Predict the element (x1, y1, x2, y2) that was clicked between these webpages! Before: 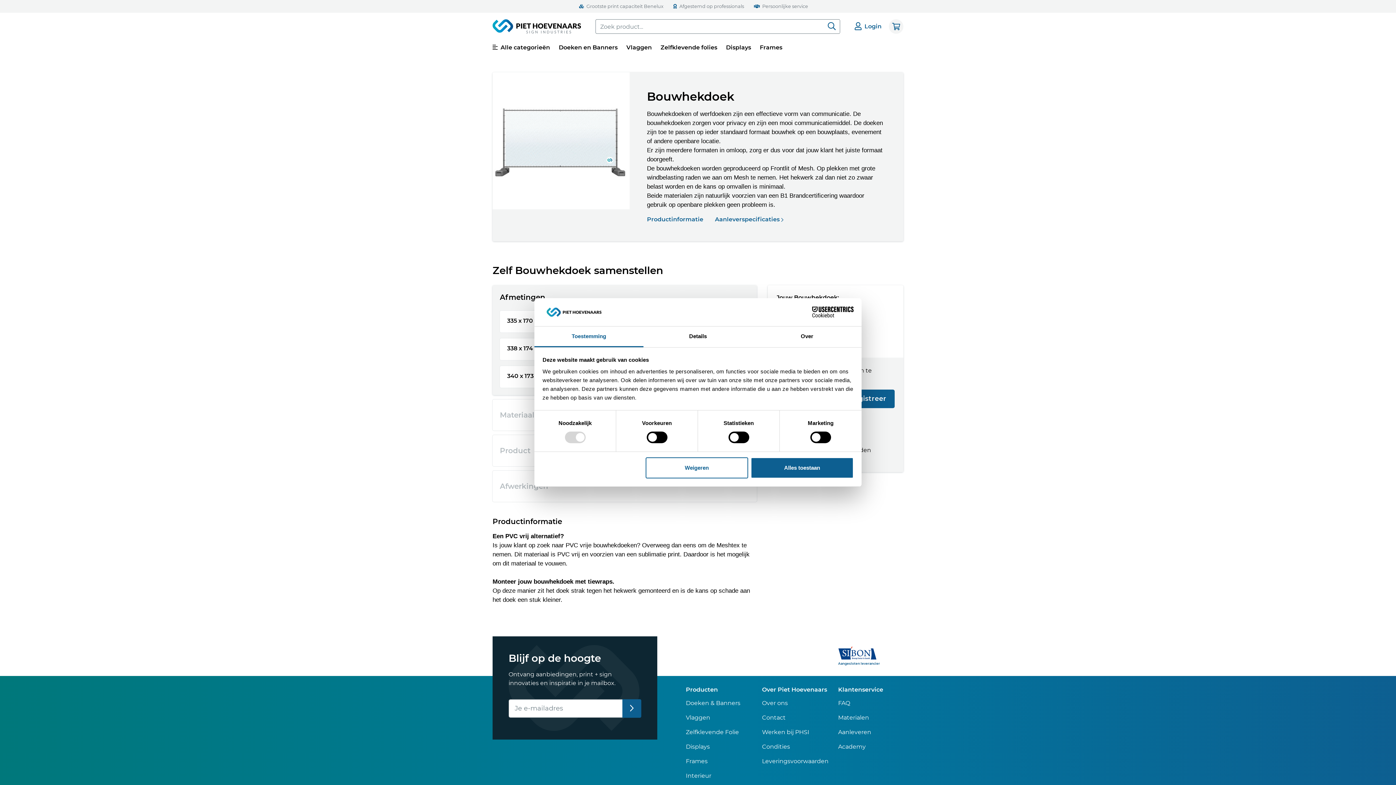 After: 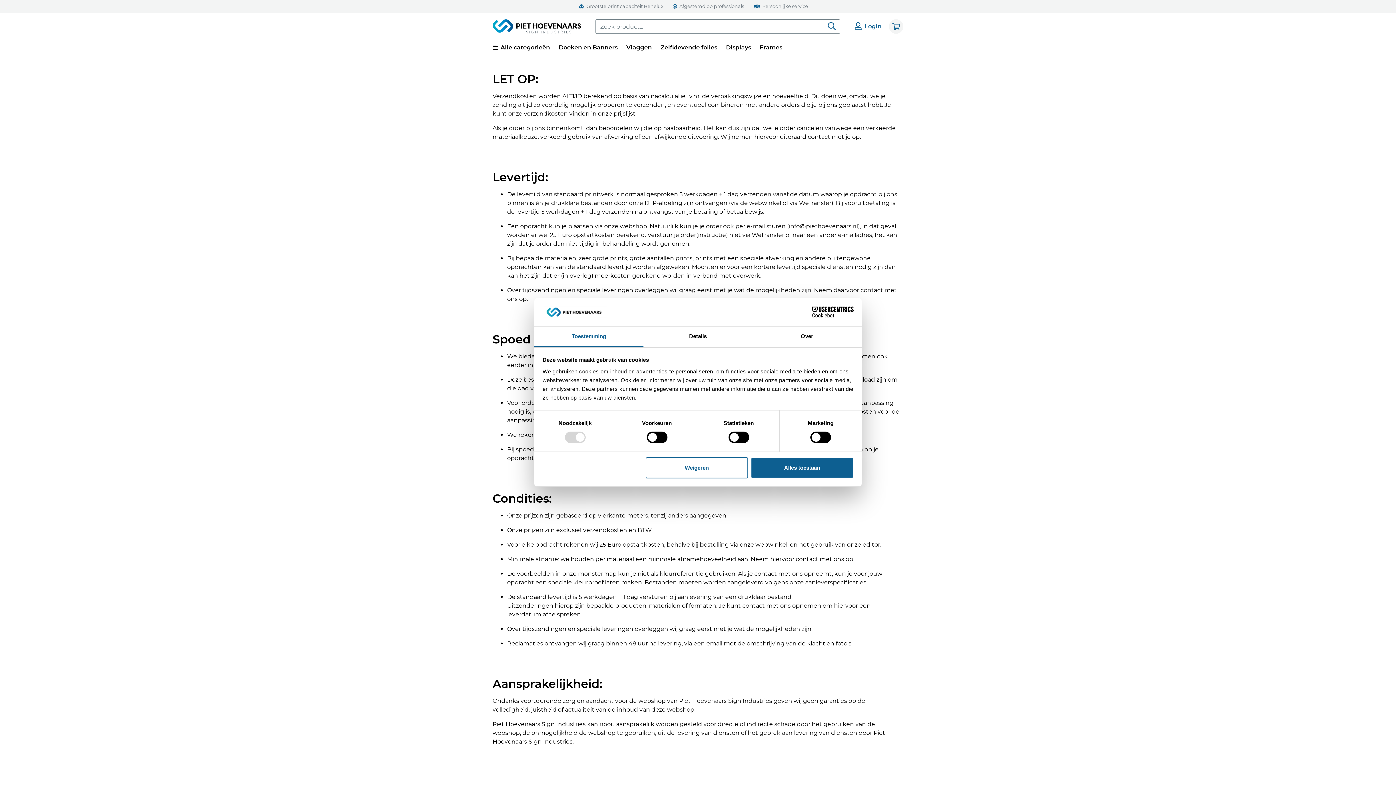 Action: label: Condities bbox: (762, 739, 828, 754)